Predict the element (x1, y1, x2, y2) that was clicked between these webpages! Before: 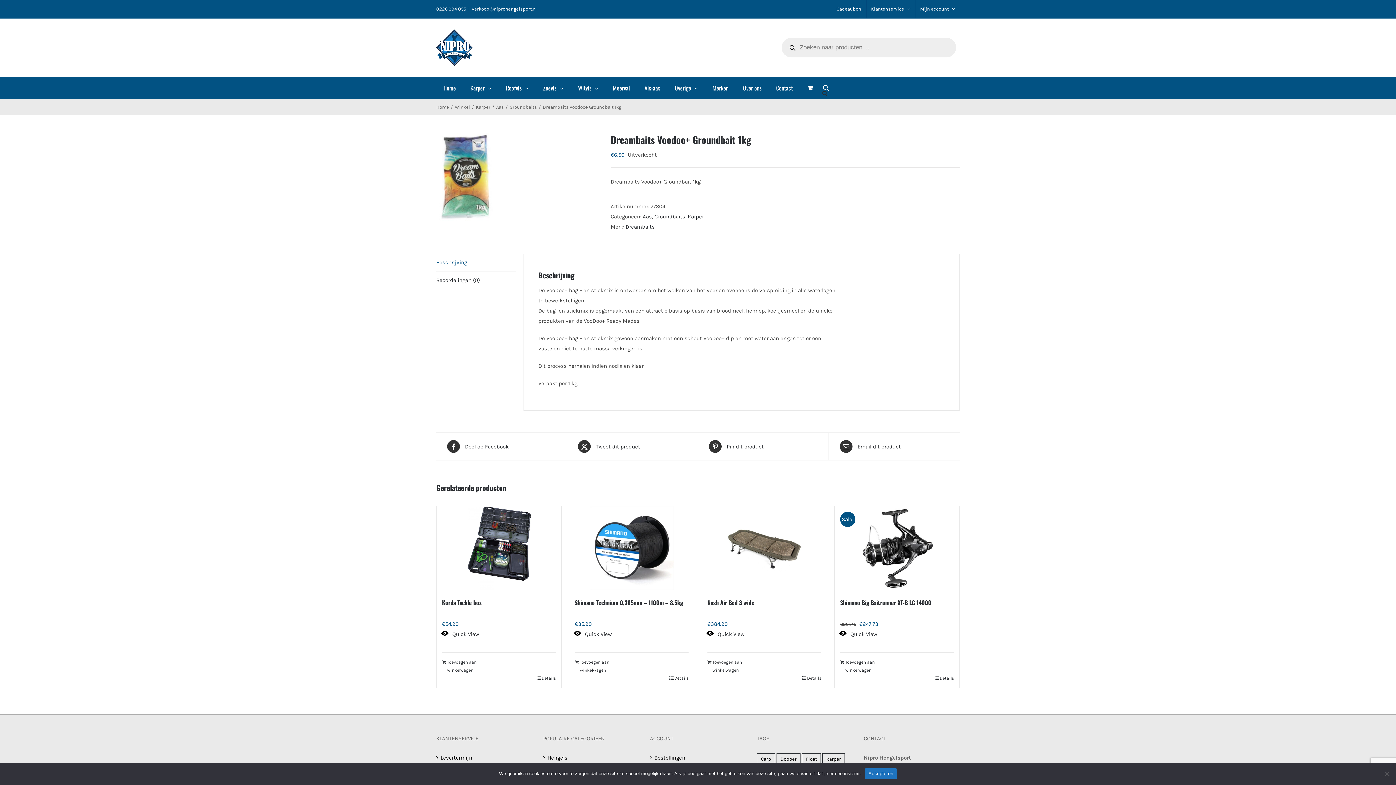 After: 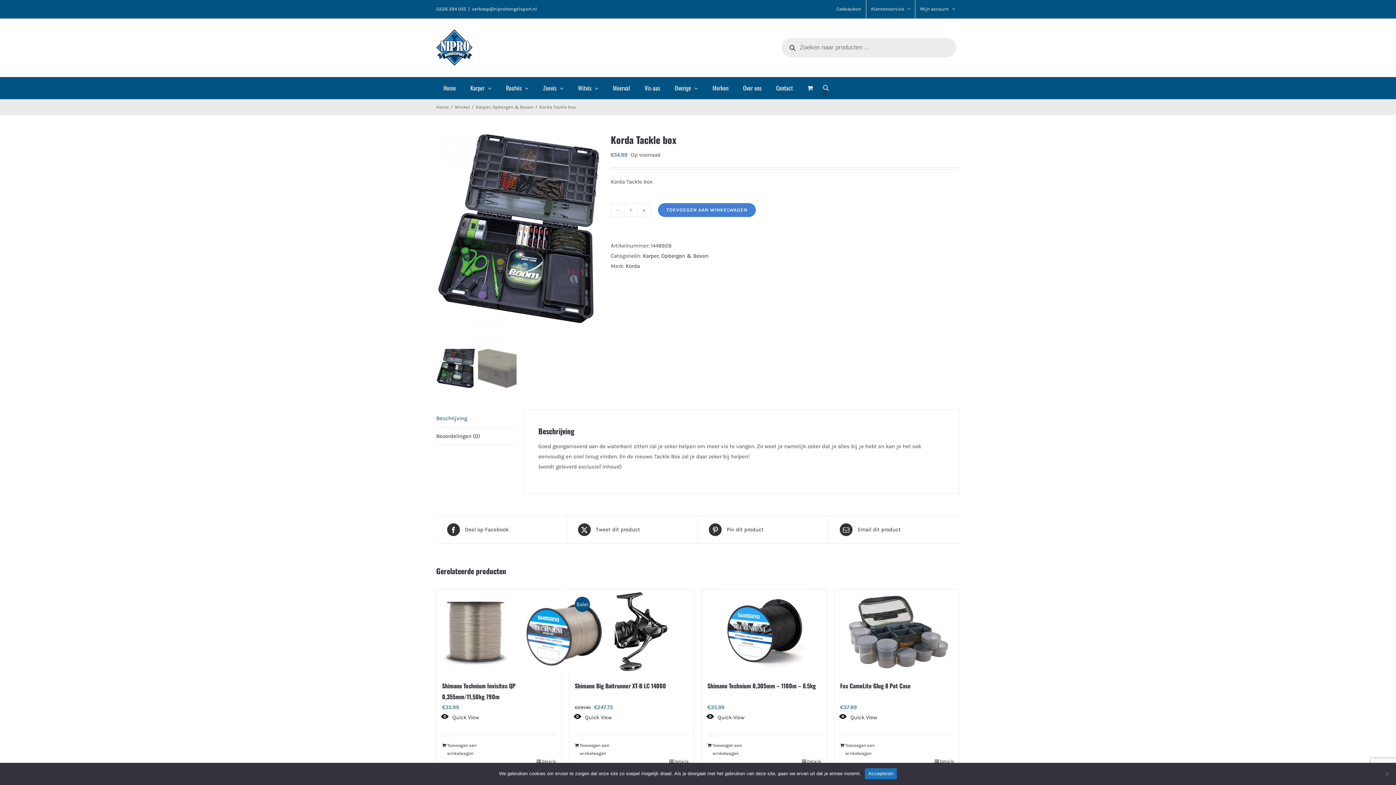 Action: bbox: (442, 598, 481, 607) label: Korda Tackle box